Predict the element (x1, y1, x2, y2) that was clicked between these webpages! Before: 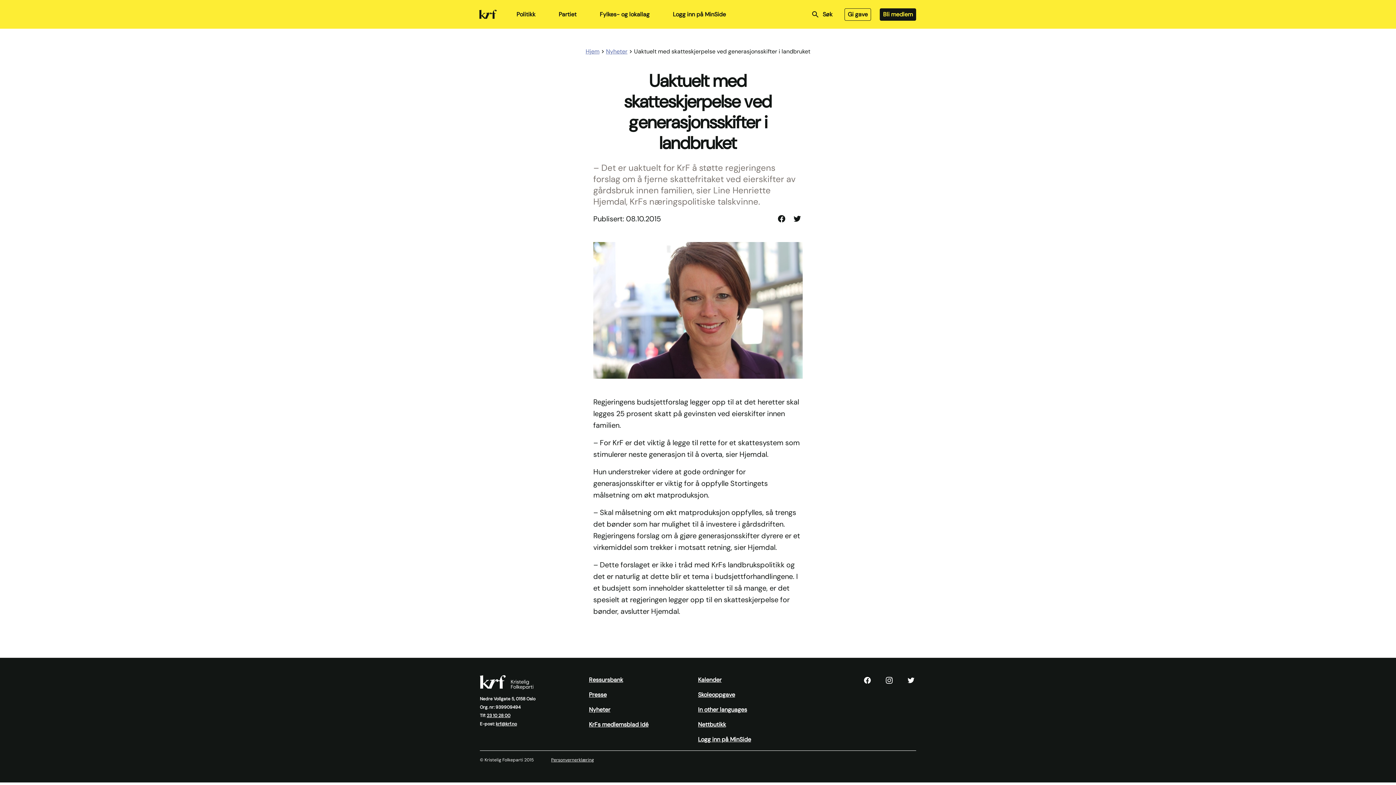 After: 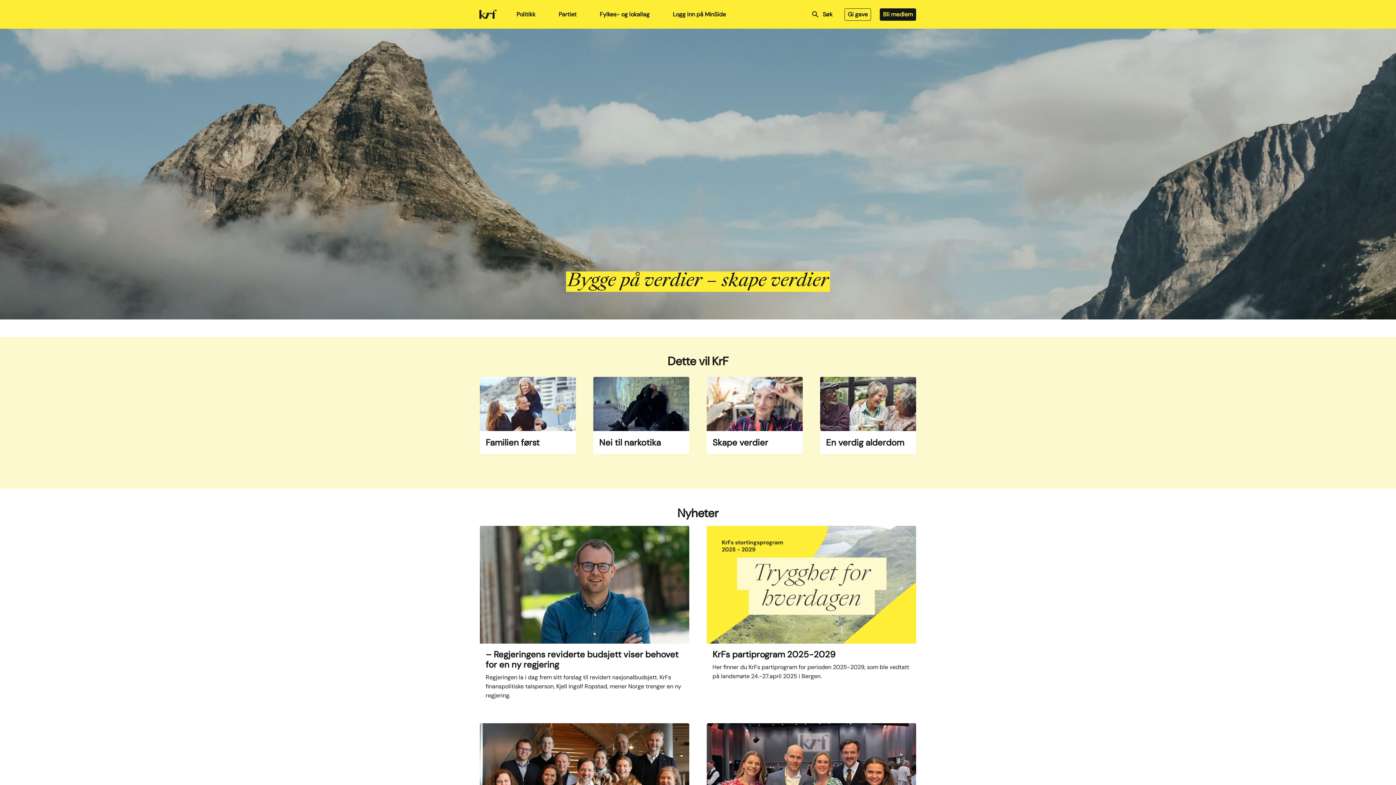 Action: bbox: (477, 7, 499, 21) label: Kristelig Folkeparti